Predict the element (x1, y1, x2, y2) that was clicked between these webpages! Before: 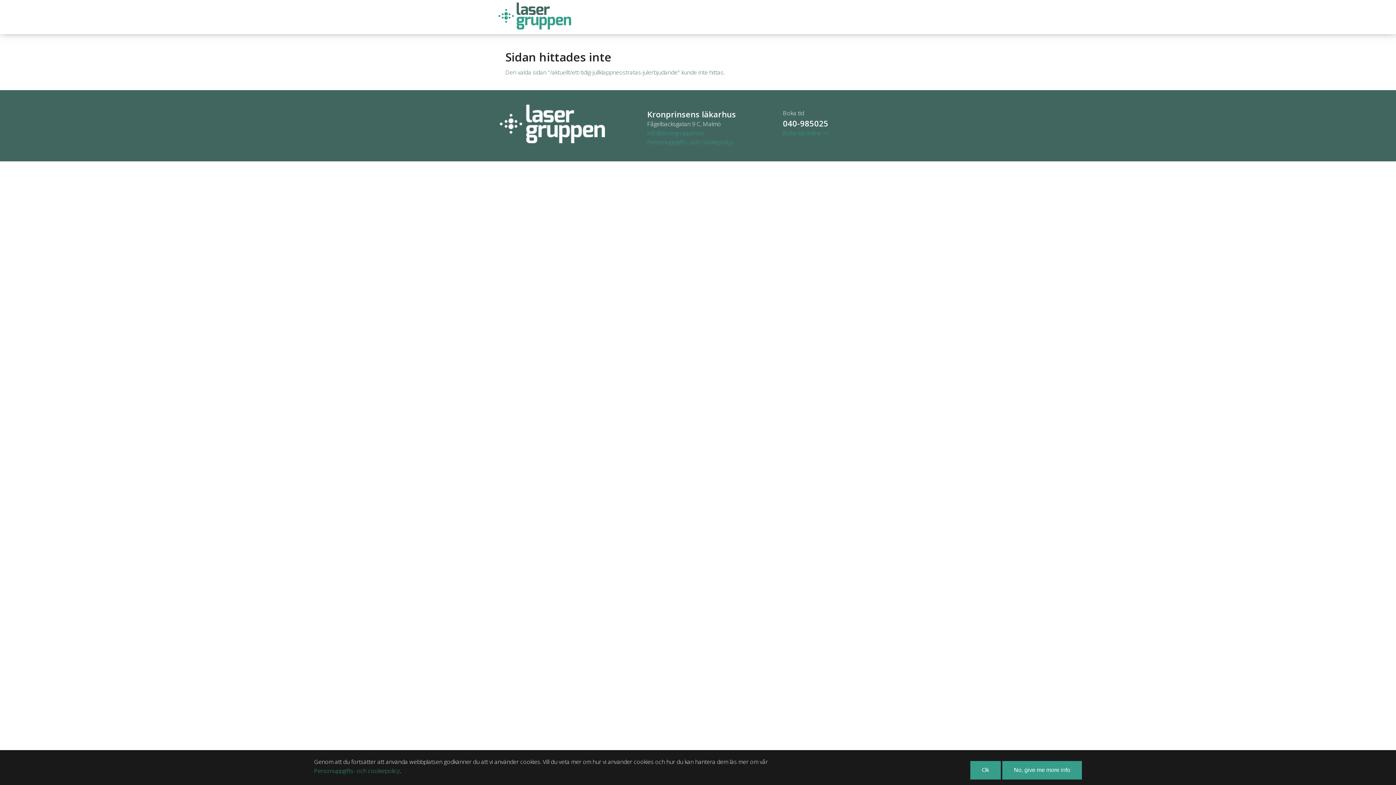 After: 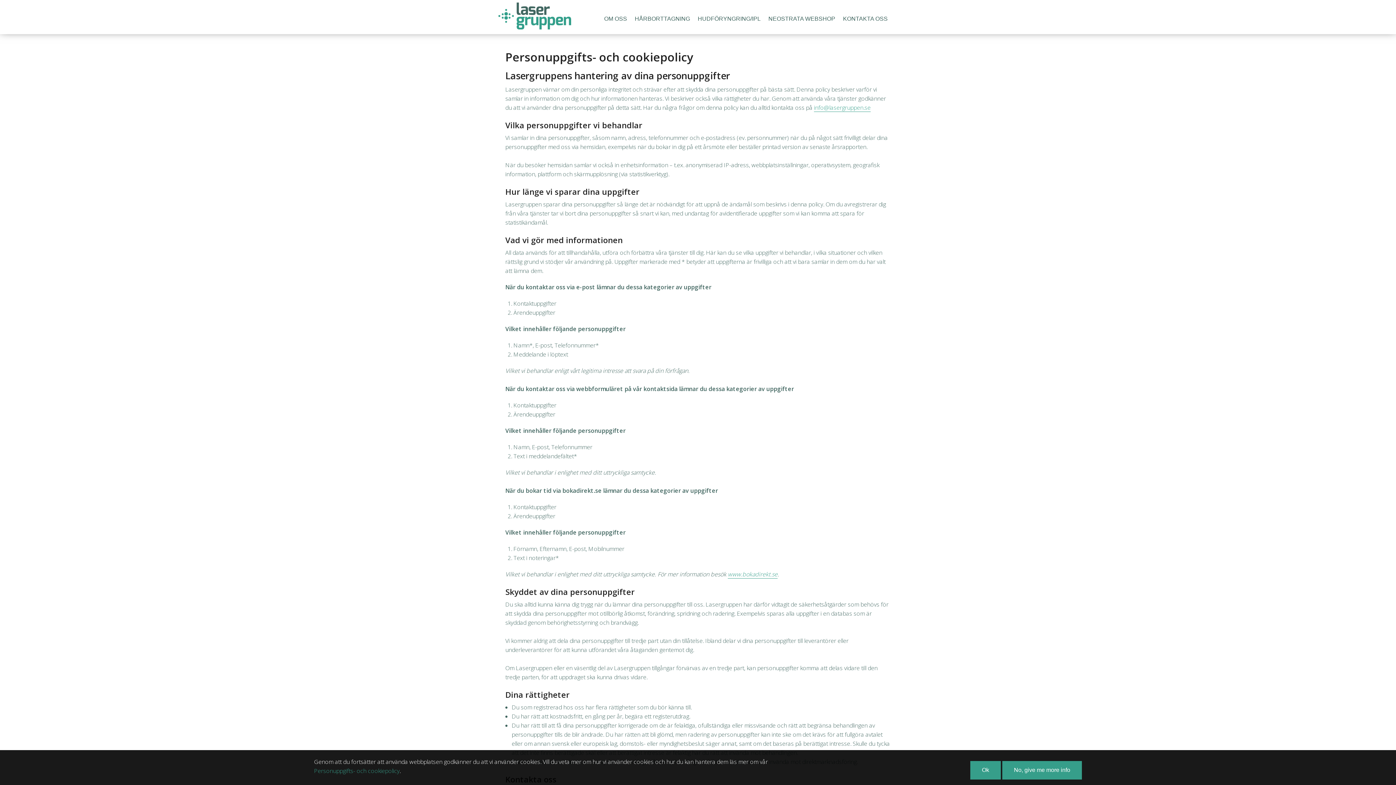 Action: bbox: (314, 767, 399, 775) label: Personuppgifts- och cookiepolicy